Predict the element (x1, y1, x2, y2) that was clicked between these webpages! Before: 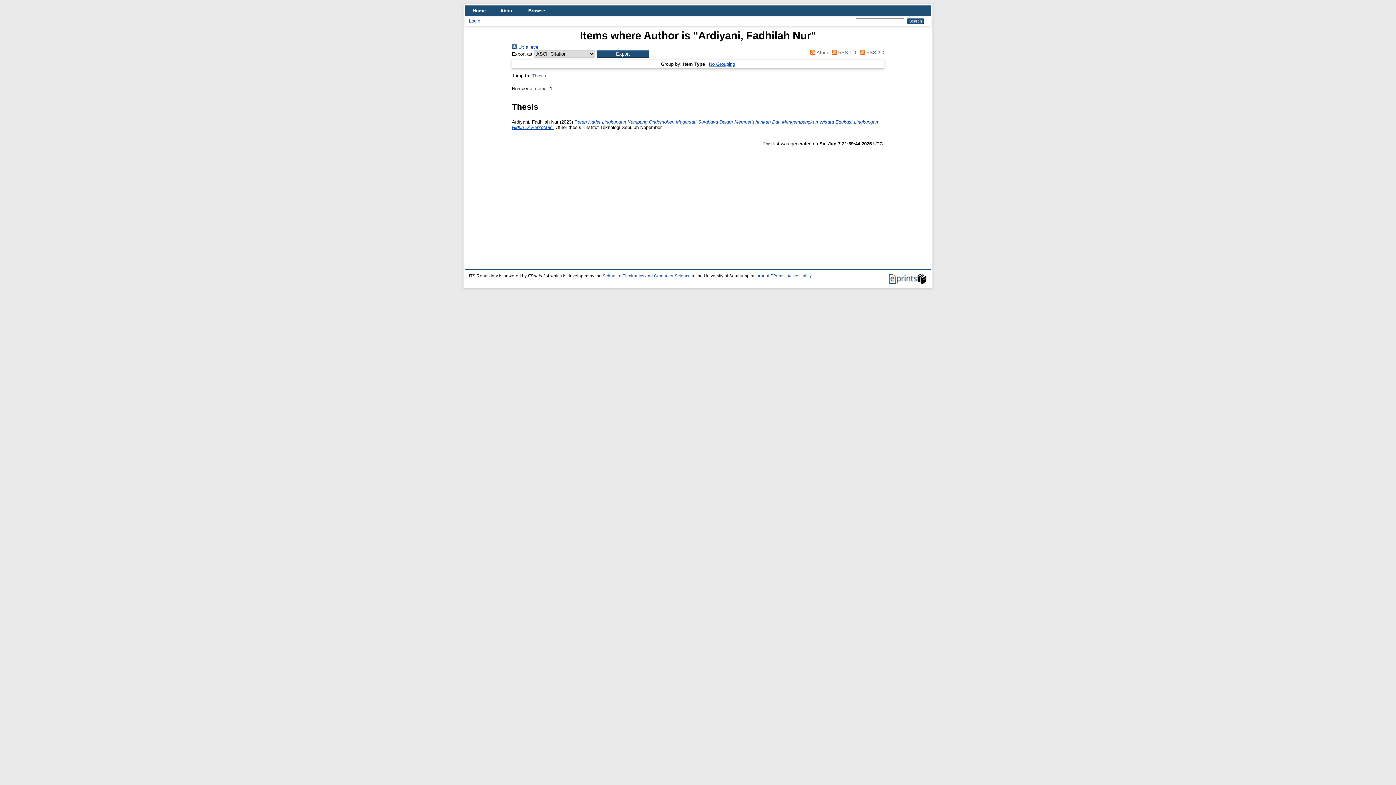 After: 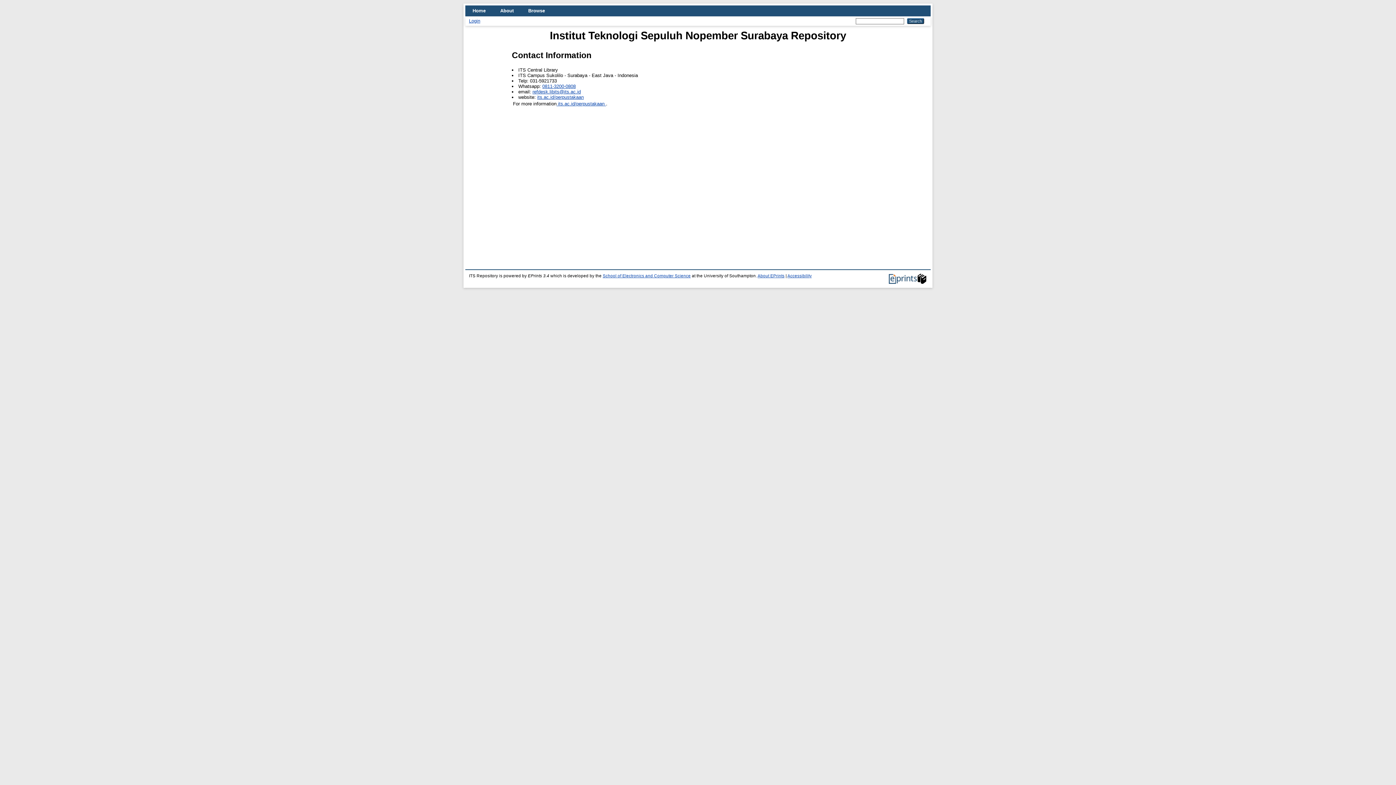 Action: label: About bbox: (493, 5, 521, 16)